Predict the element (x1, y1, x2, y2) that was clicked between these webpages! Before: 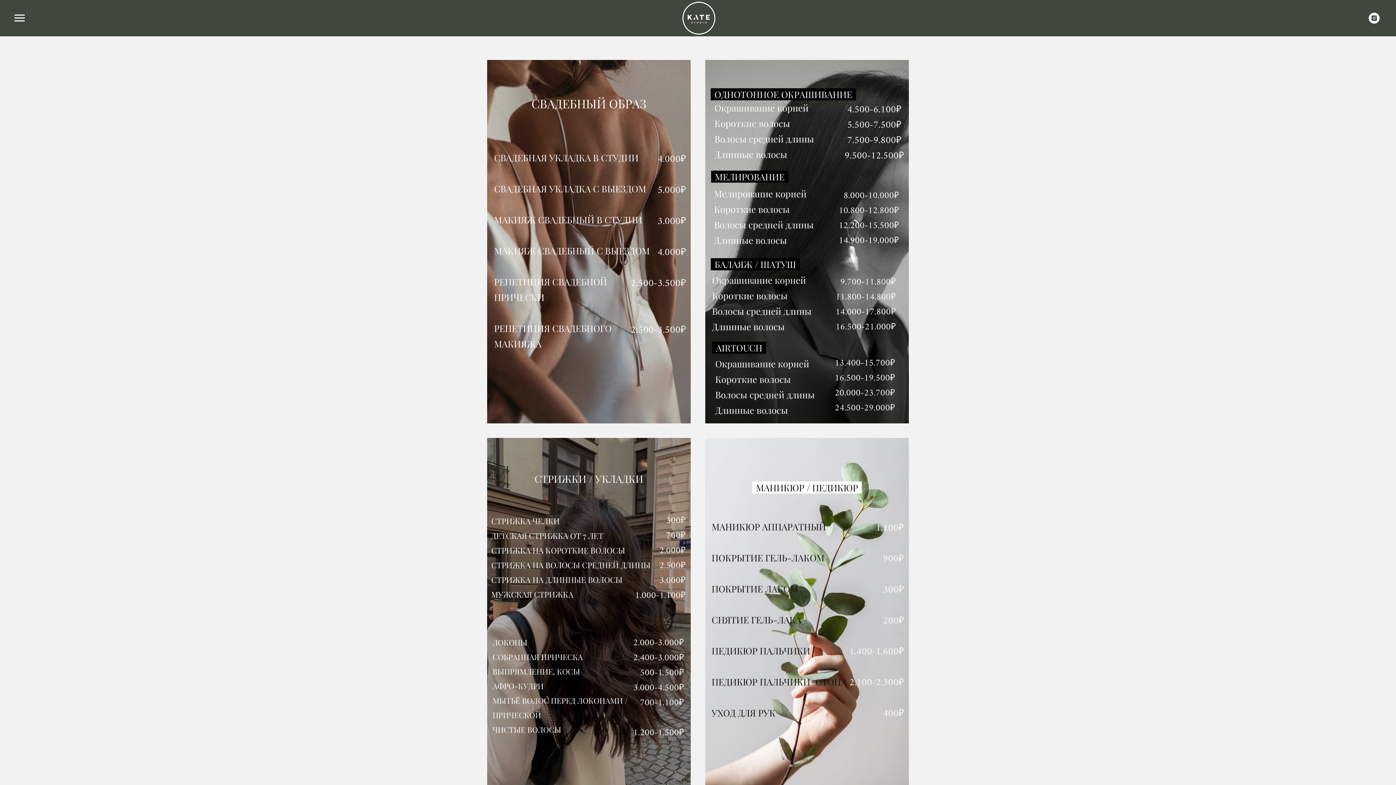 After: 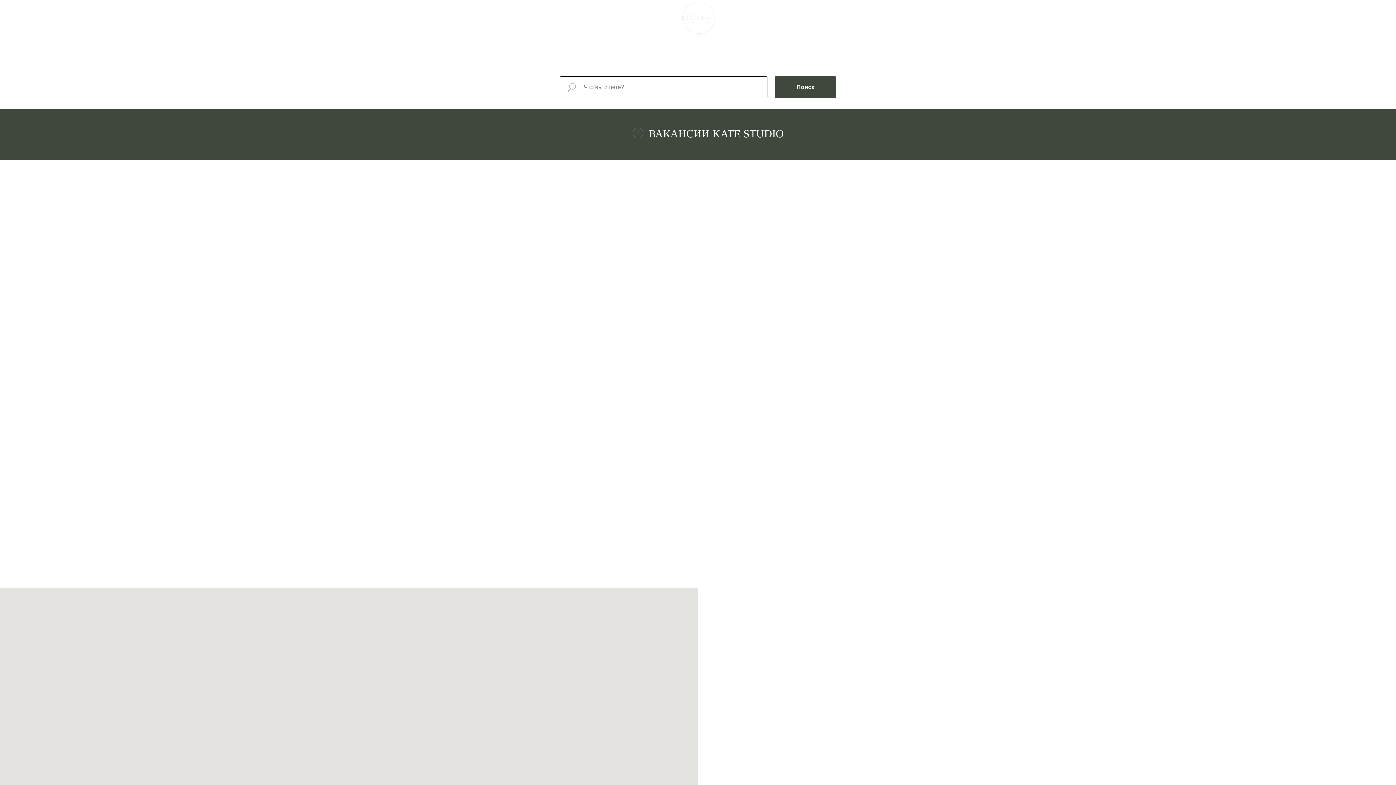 Action: bbox: (680, 0, 716, 35)